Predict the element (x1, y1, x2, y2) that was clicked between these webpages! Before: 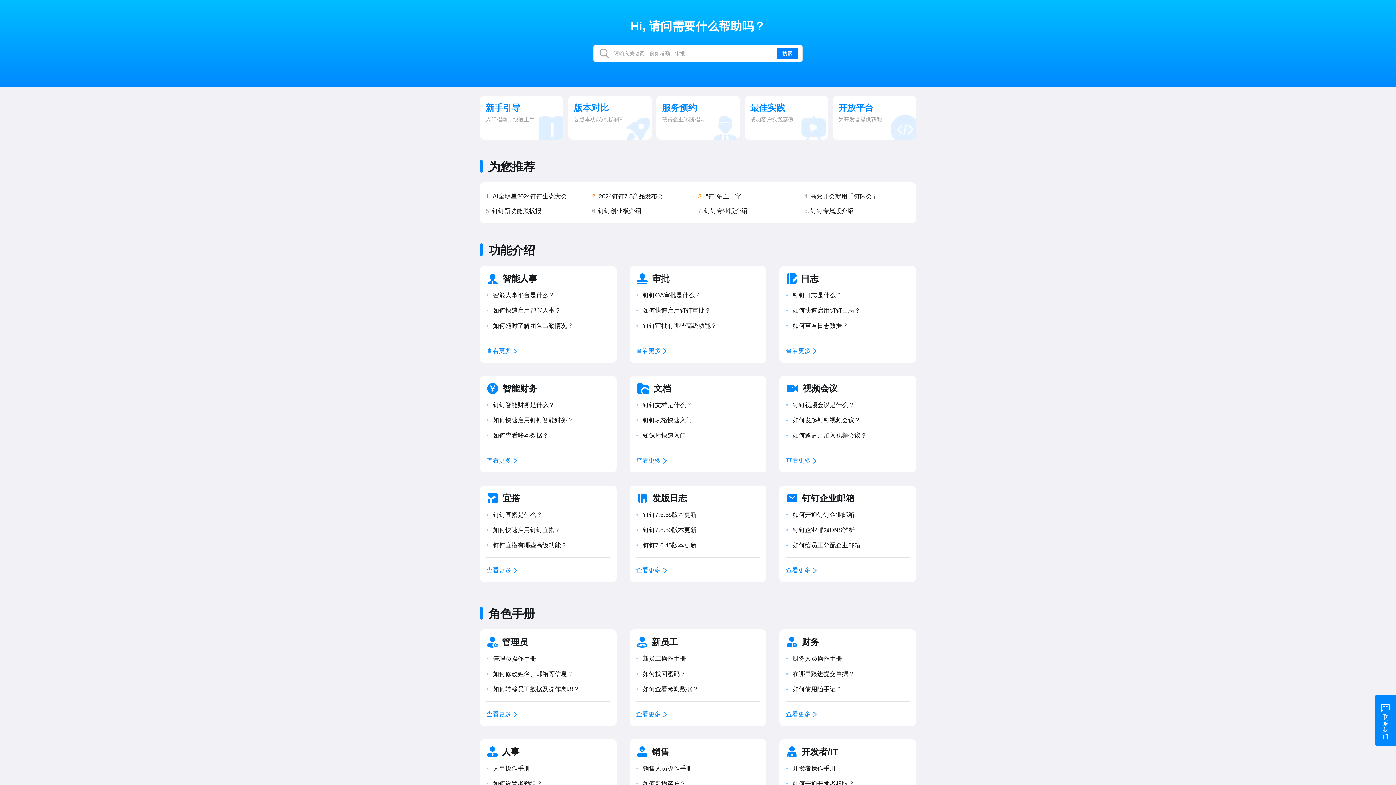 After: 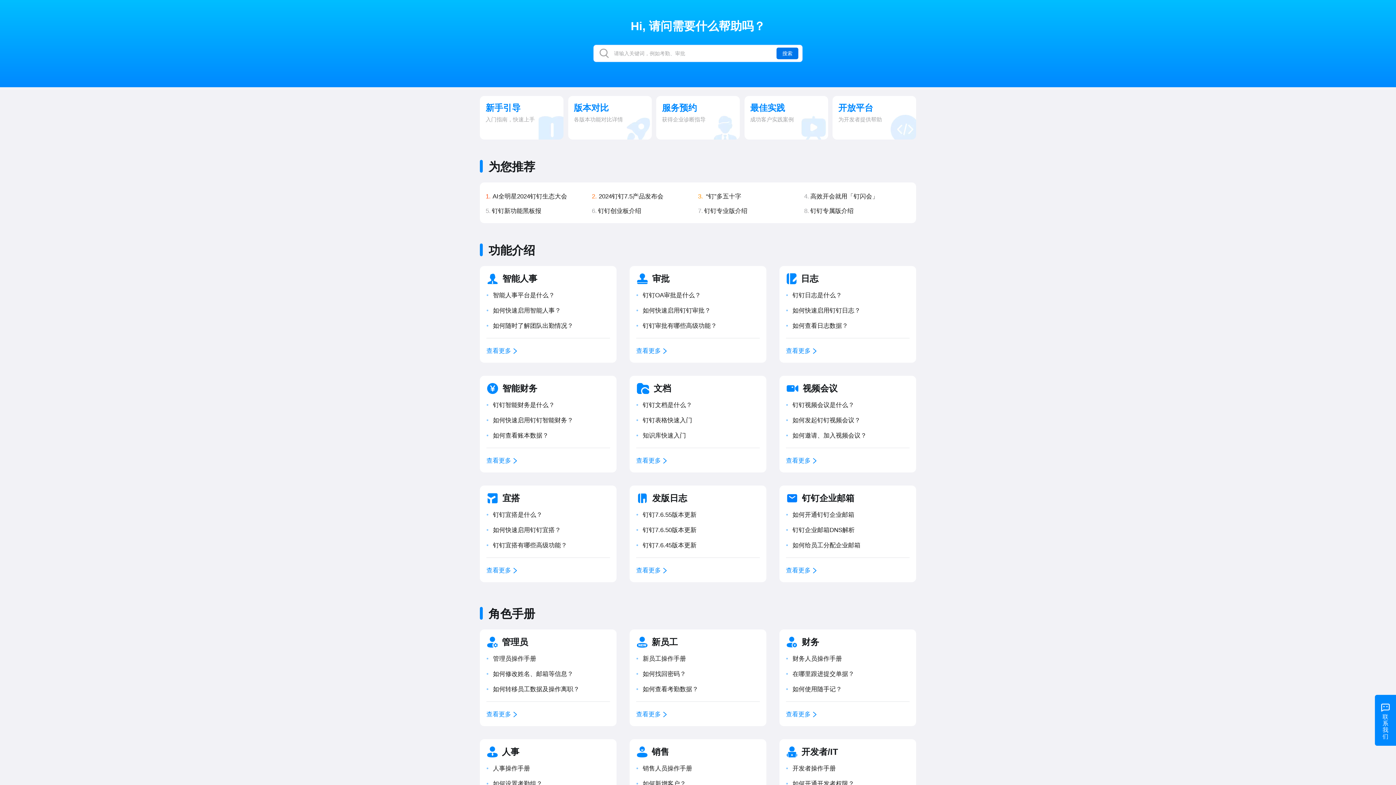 Action: bbox: (776, 47, 798, 59) label: 搜索